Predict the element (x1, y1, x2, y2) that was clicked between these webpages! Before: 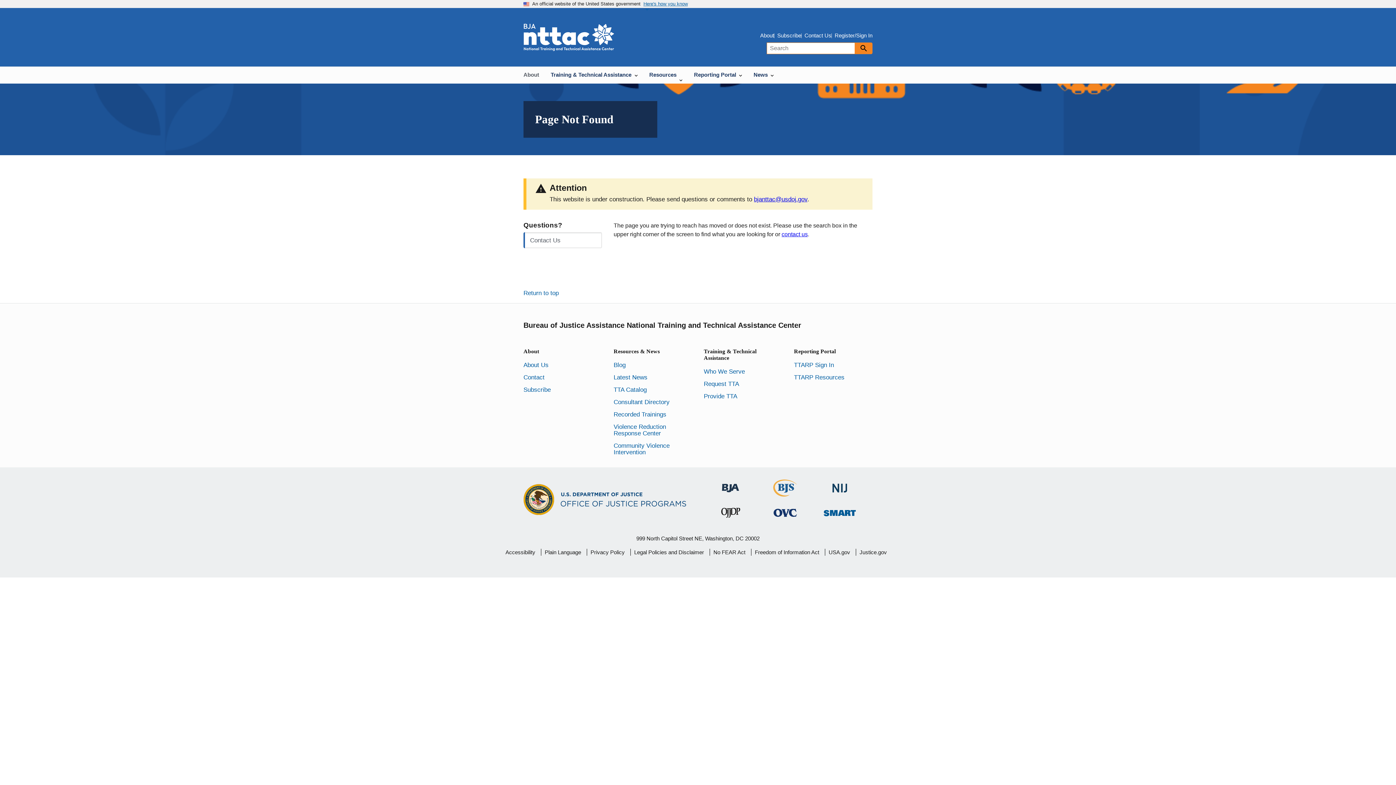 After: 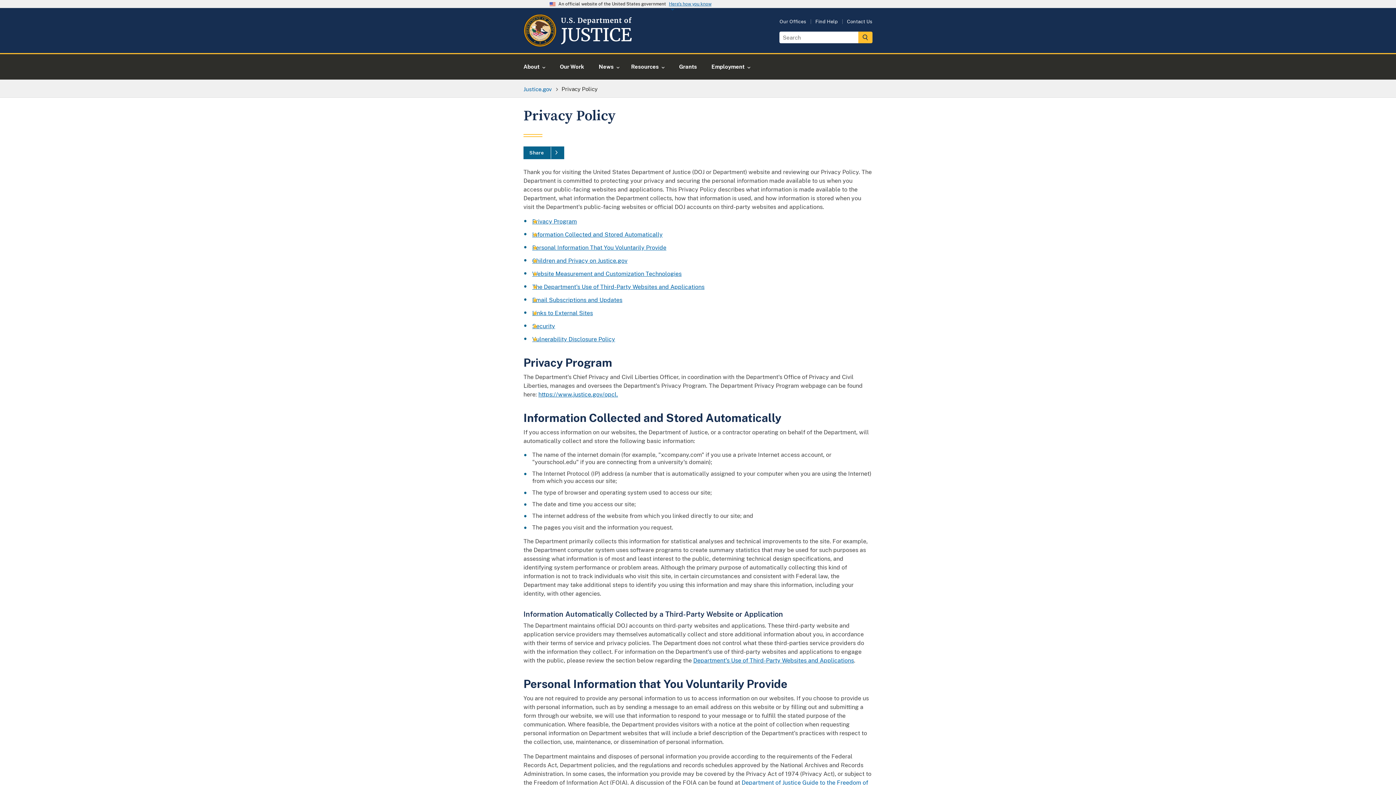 Action: label: Privacy Policy bbox: (590, 544, 624, 561)